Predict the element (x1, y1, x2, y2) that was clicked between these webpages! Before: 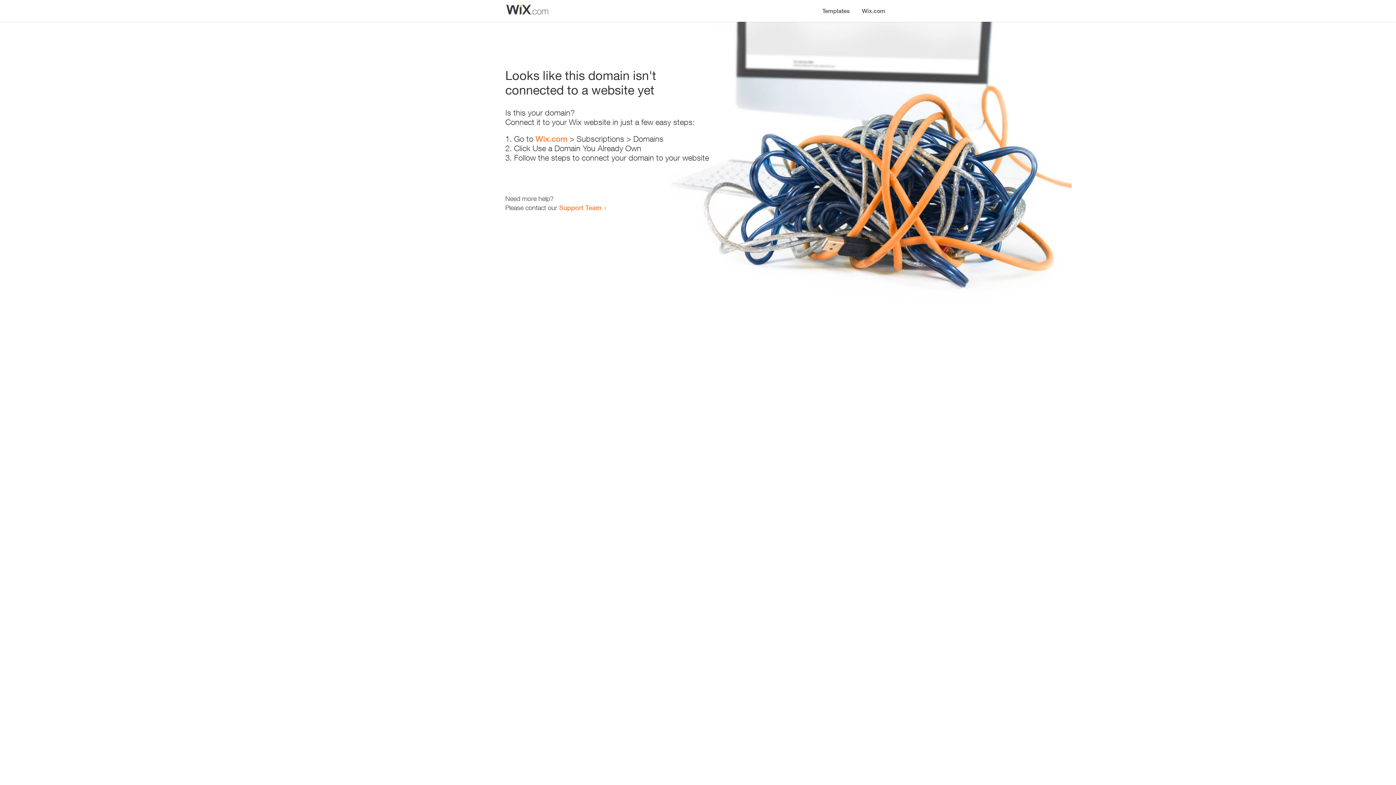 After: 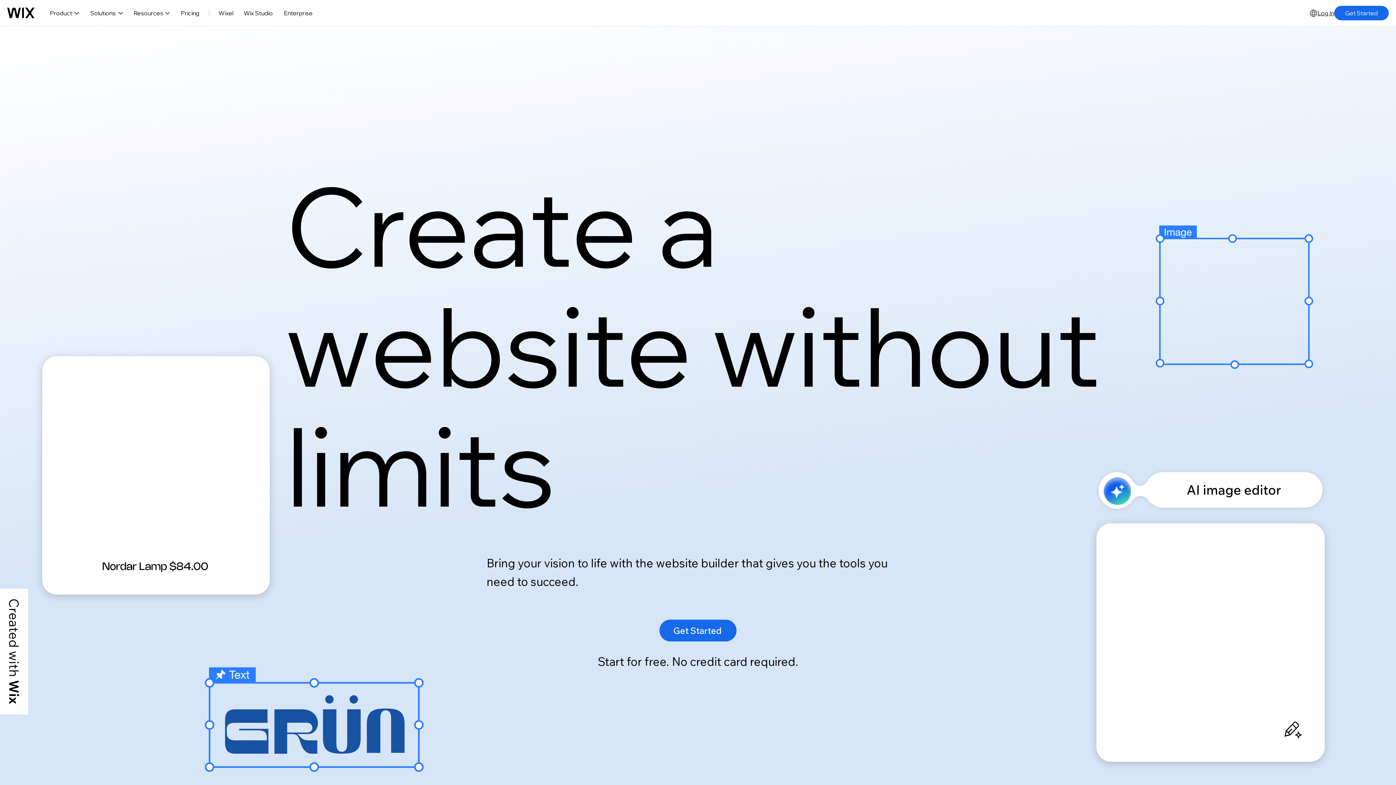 Action: bbox: (535, 134, 567, 143) label: Wix.com